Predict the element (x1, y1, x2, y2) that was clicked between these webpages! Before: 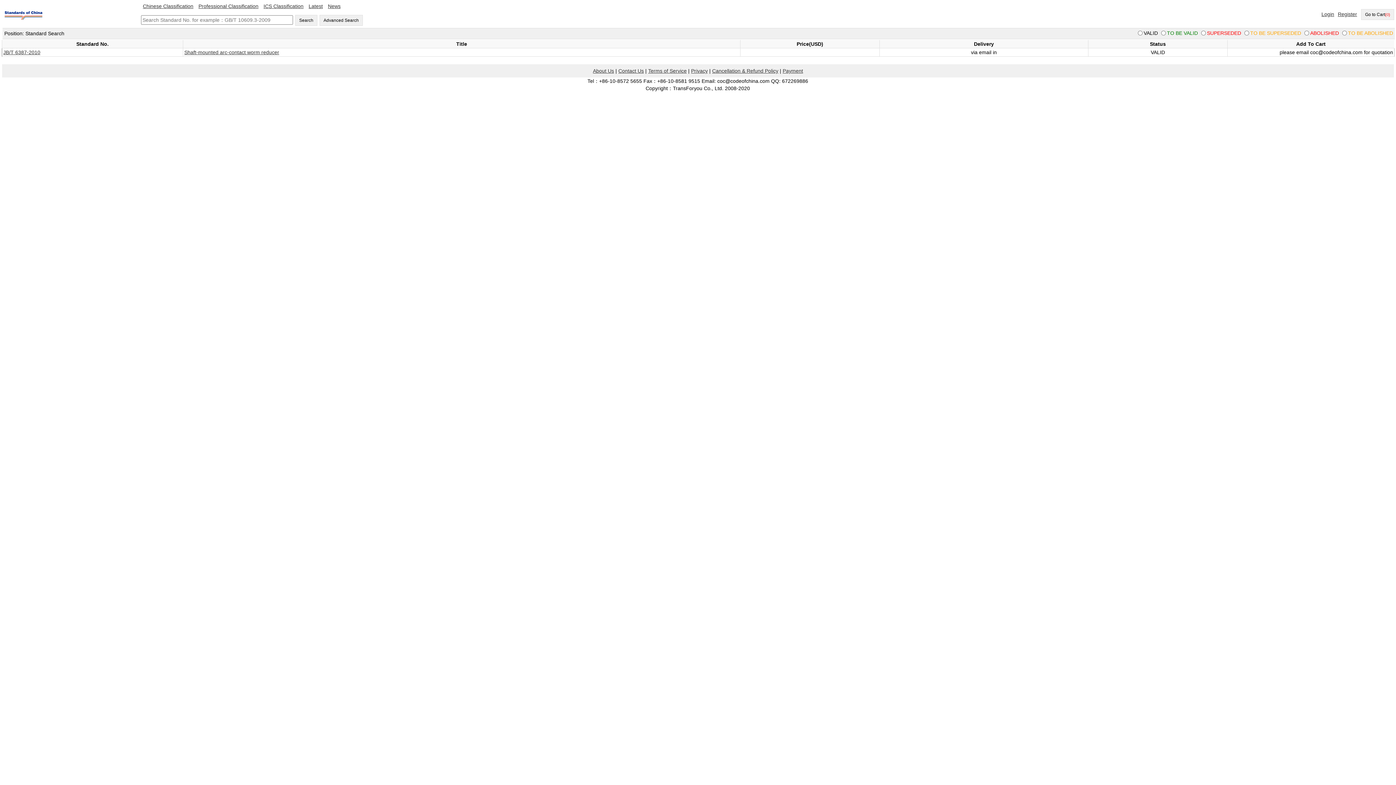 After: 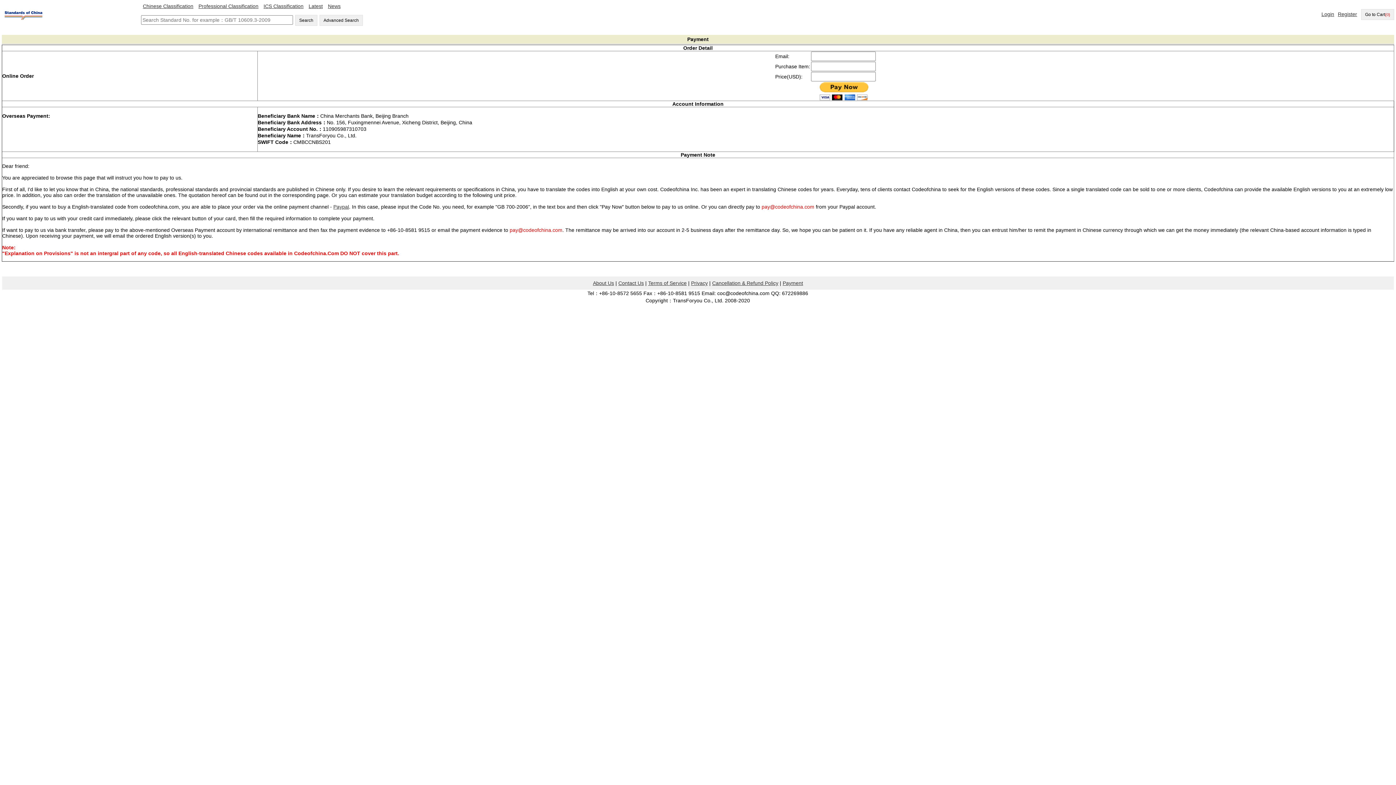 Action: label: Payment bbox: (782, 68, 803, 73)